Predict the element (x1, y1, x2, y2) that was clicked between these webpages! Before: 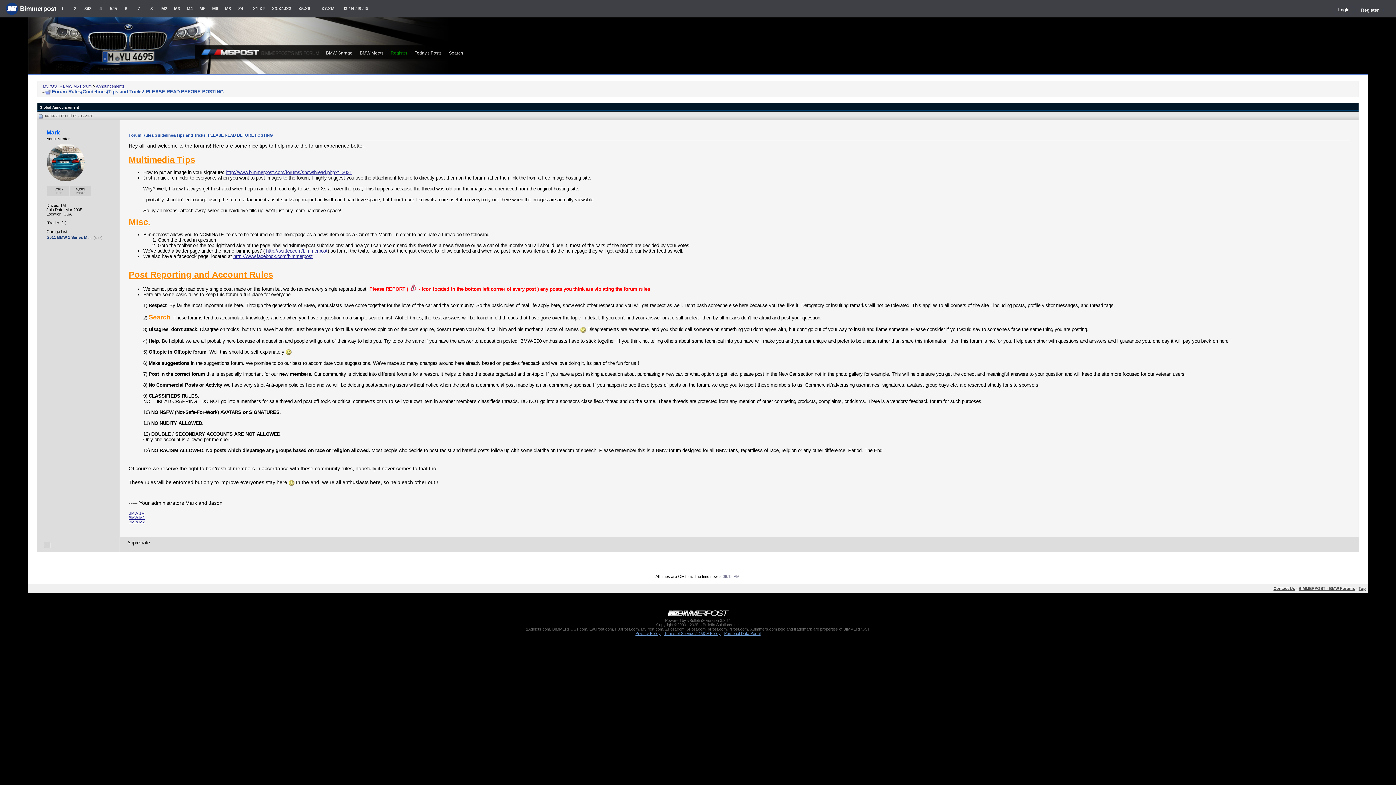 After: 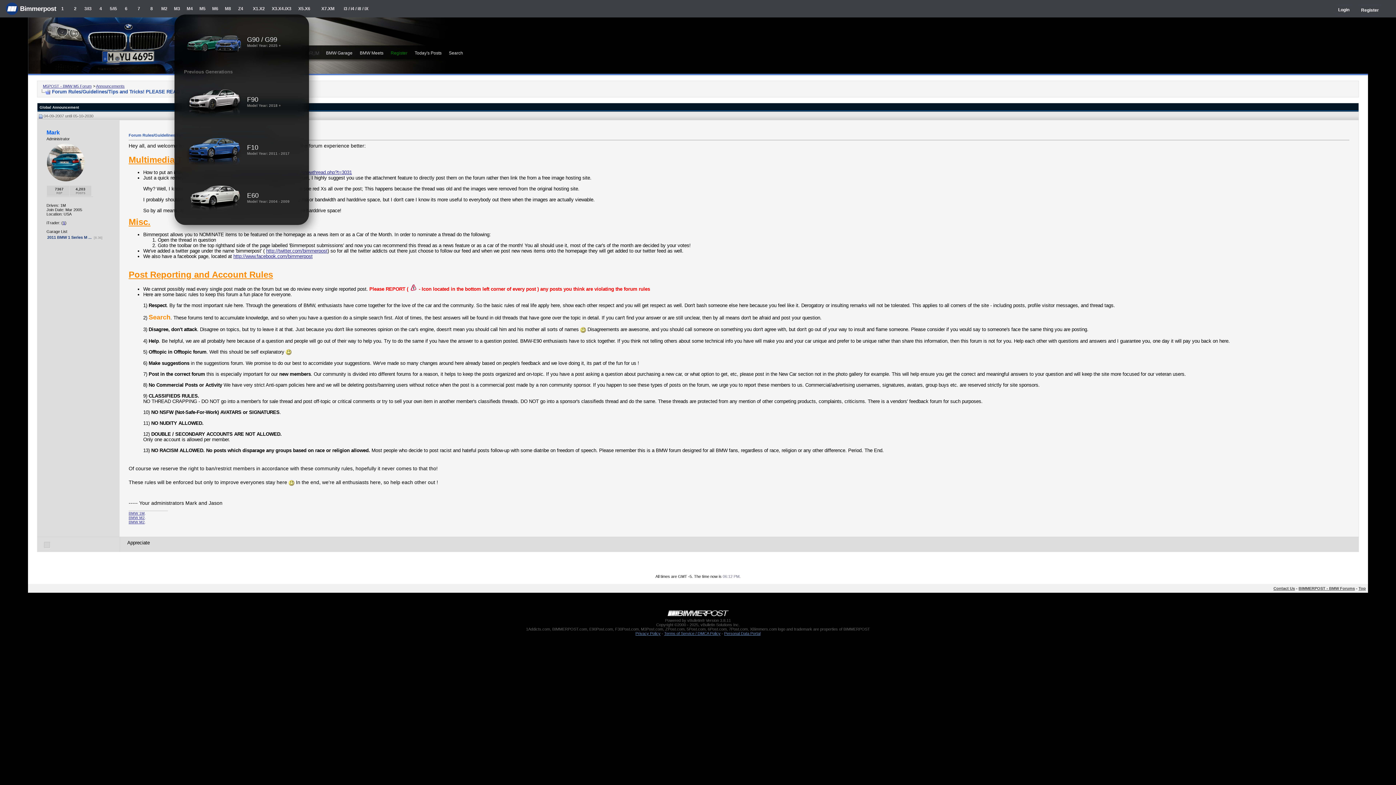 Action: label: M5 bbox: (196, 0, 208, 17)